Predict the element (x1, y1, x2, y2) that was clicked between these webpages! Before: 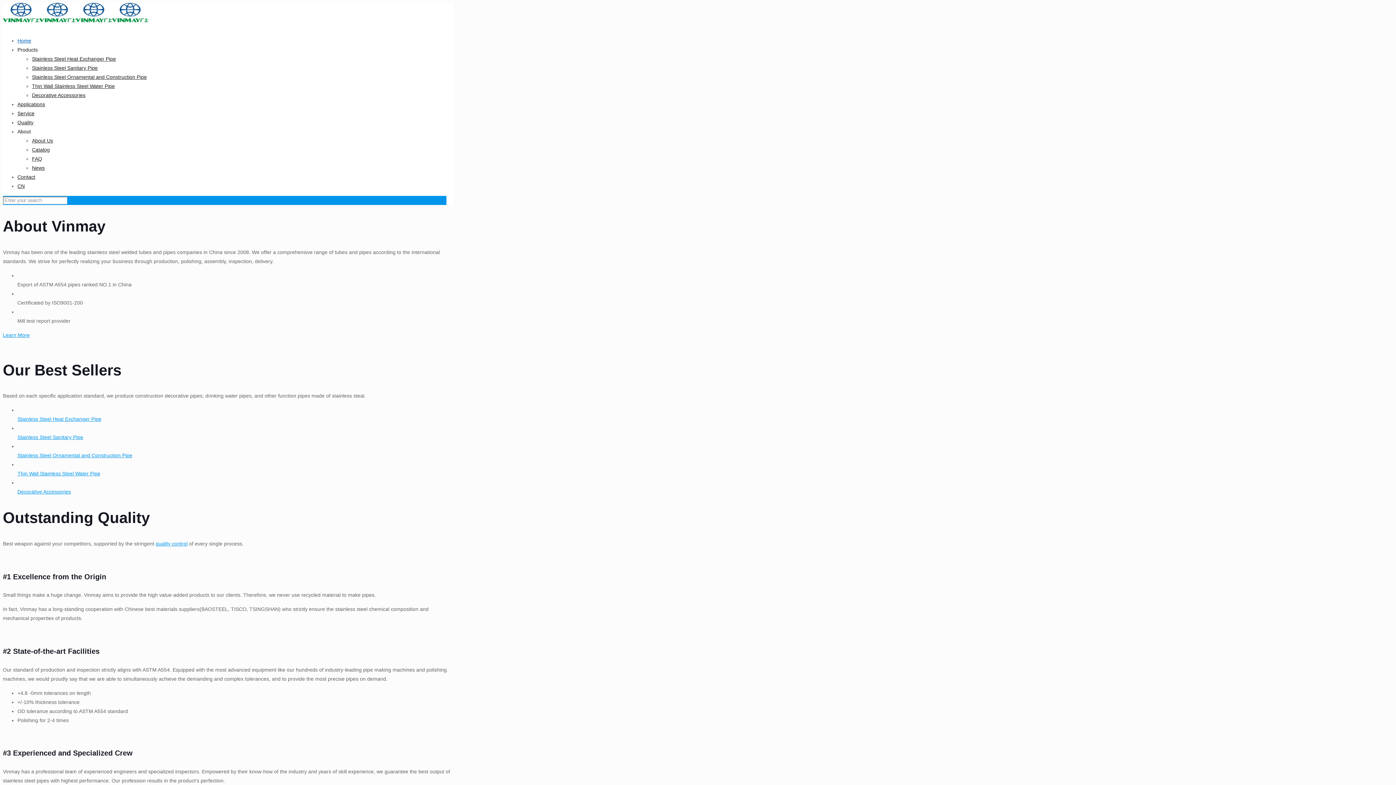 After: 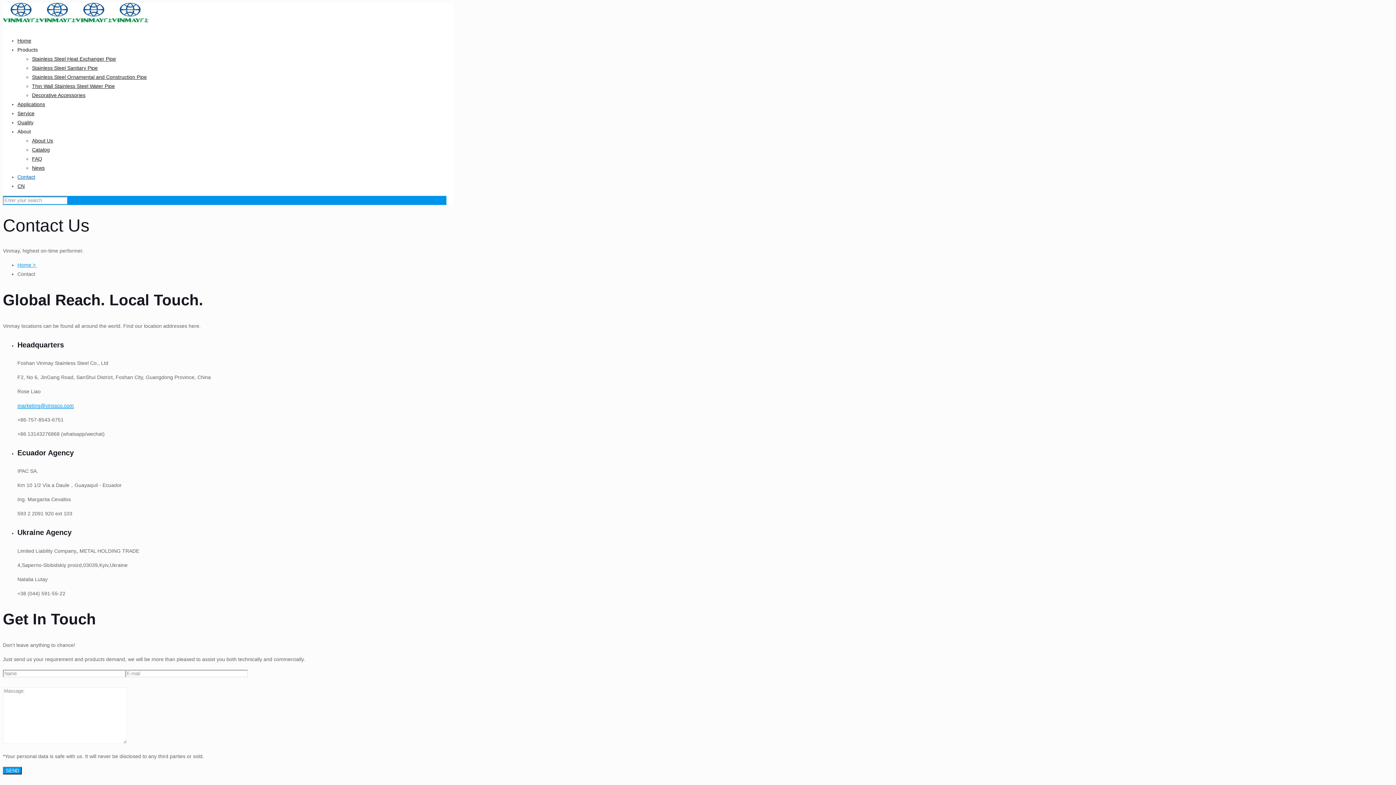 Action: label: Contact bbox: (17, 163, 35, 190)